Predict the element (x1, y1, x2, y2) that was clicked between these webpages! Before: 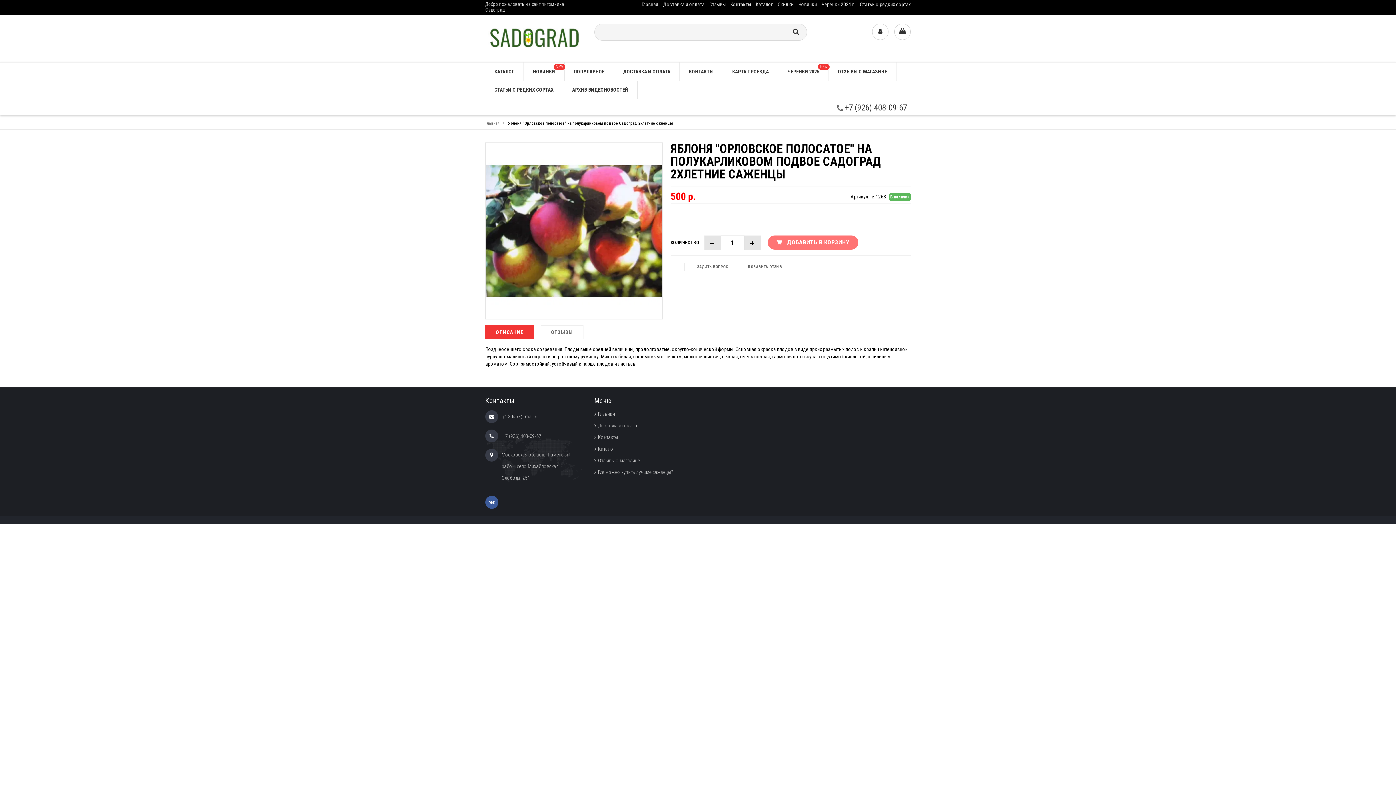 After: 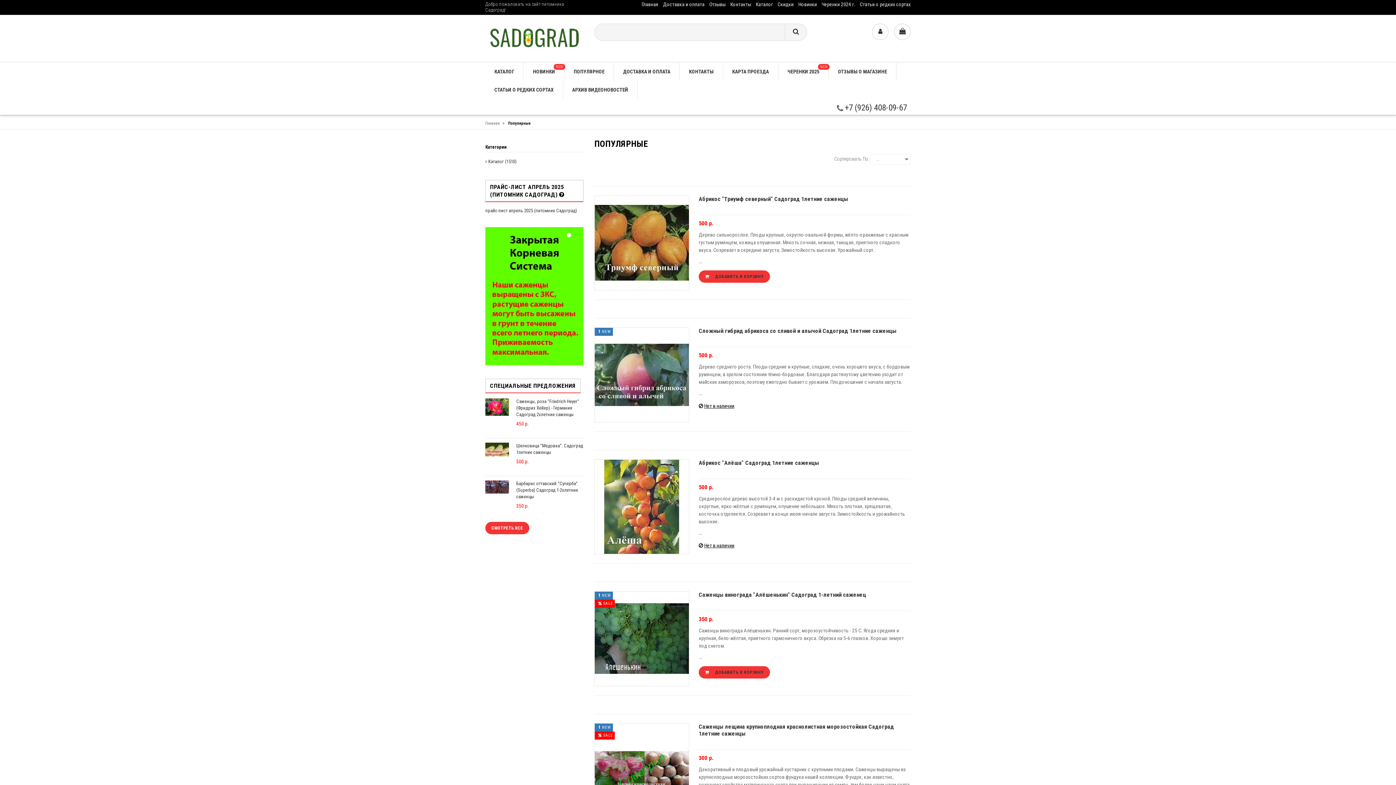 Action: label: ПОПУЛЯРНОЕ bbox: (564, 62, 613, 80)